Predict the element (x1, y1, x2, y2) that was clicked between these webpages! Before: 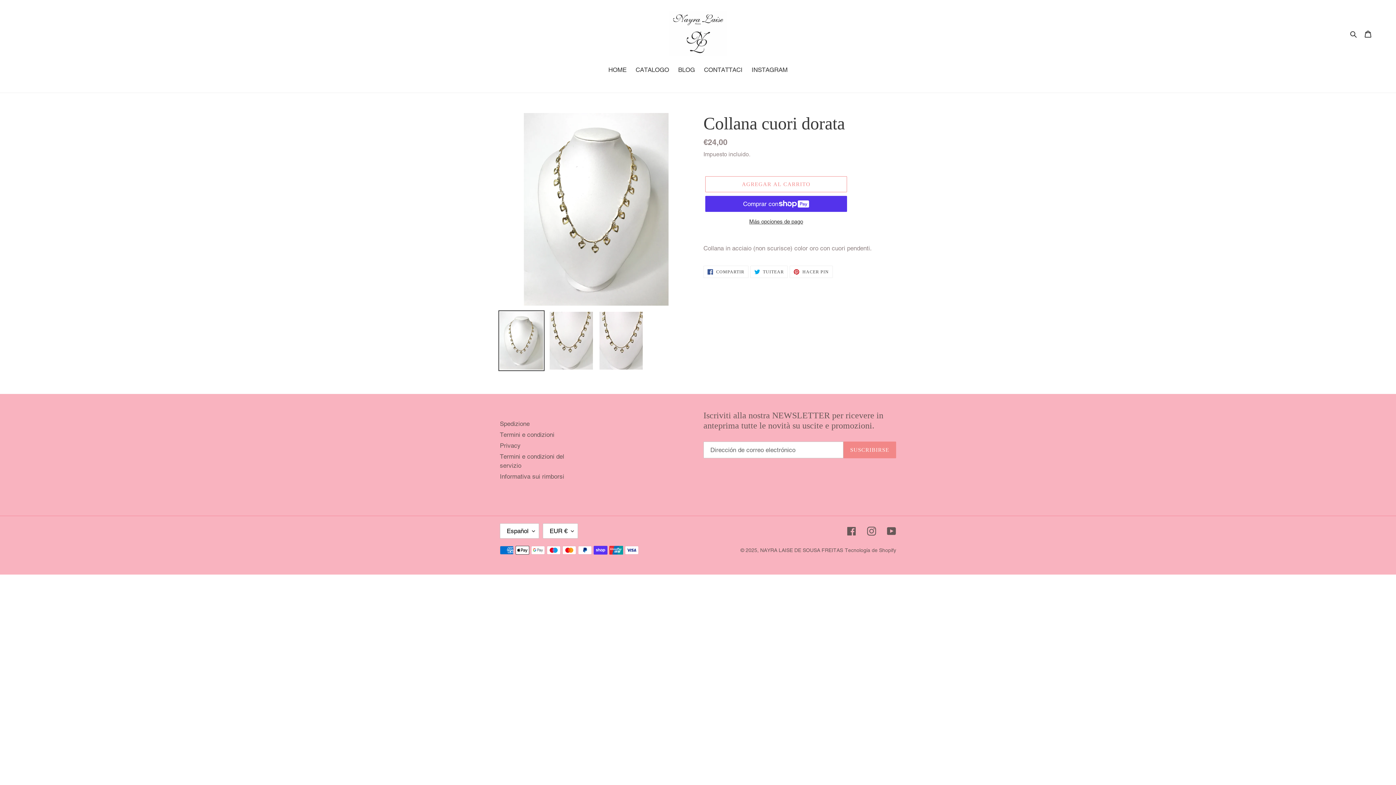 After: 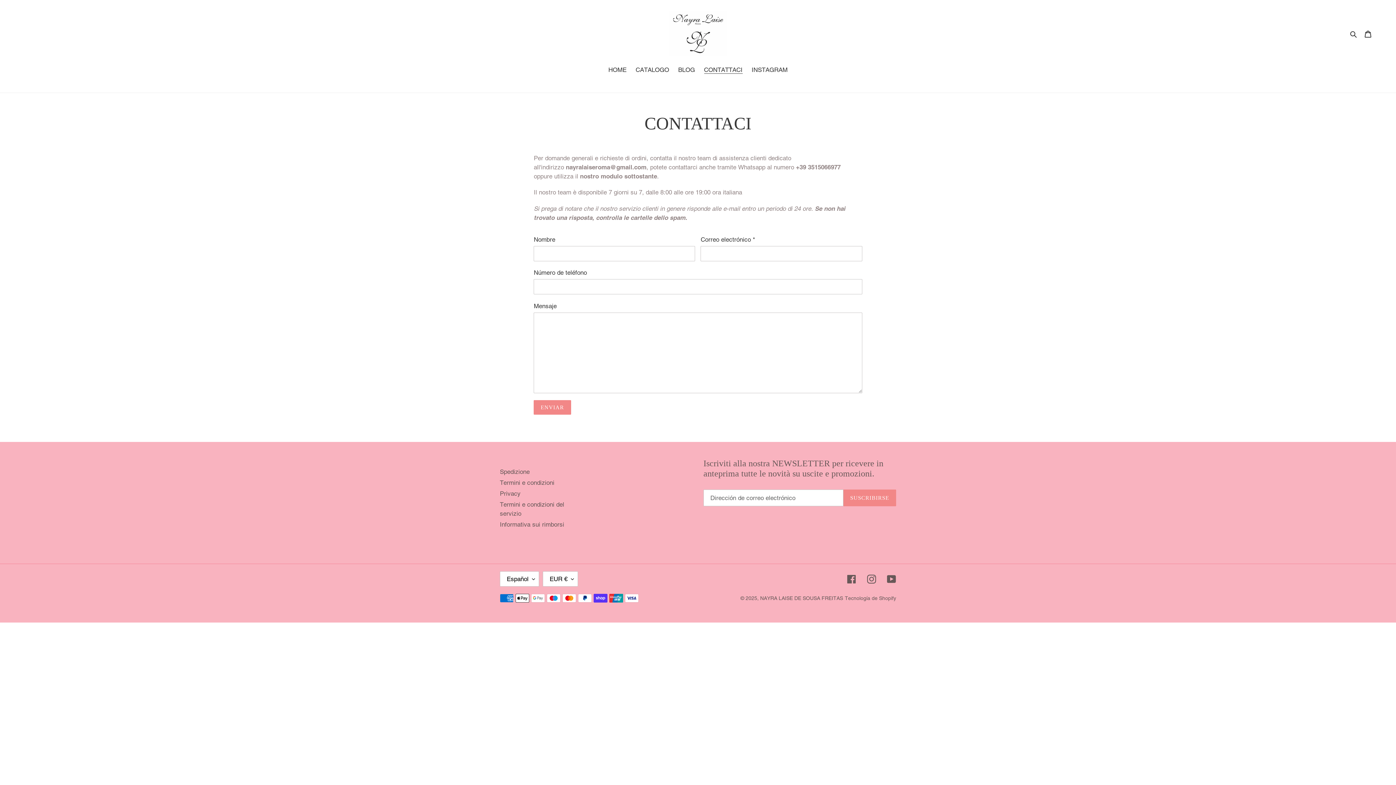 Action: bbox: (700, 65, 746, 75) label: CONTATTACI